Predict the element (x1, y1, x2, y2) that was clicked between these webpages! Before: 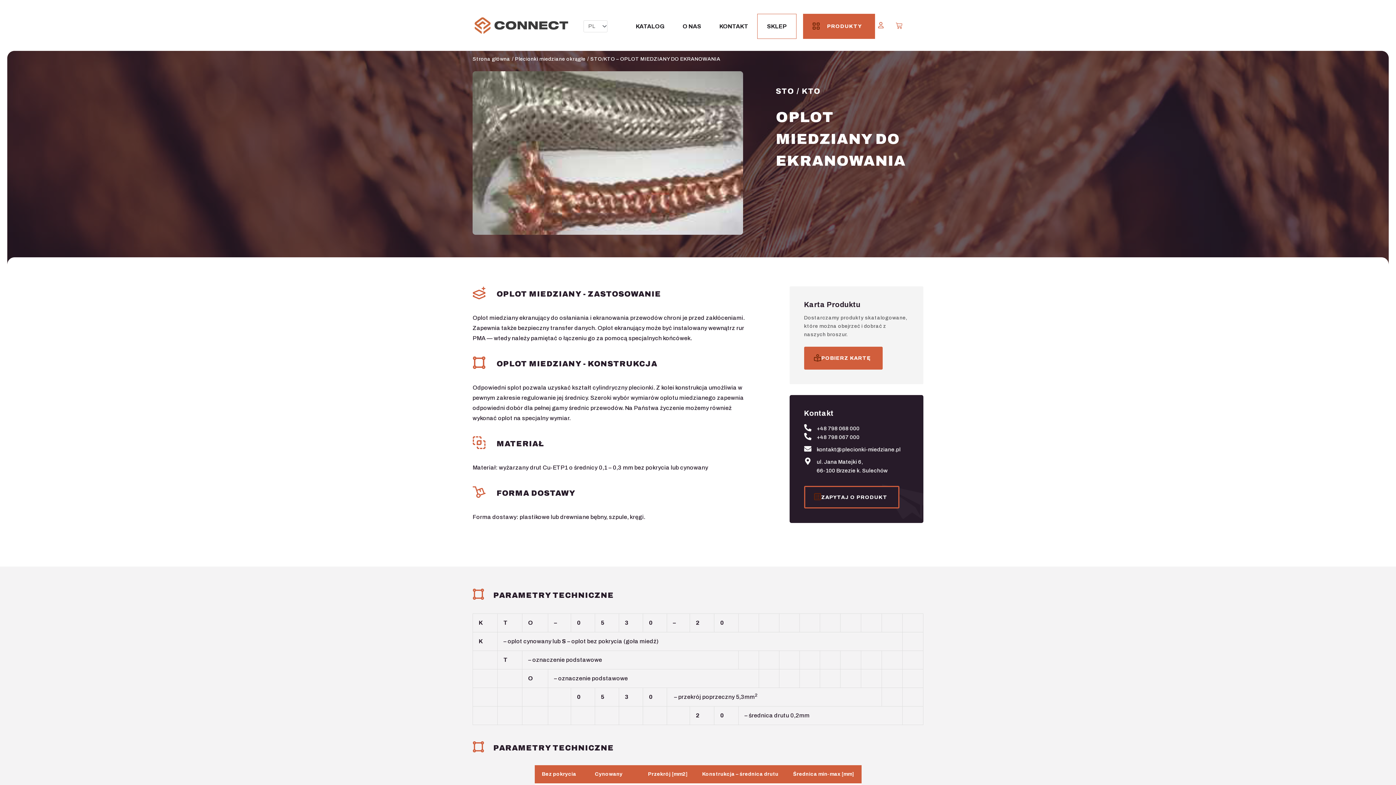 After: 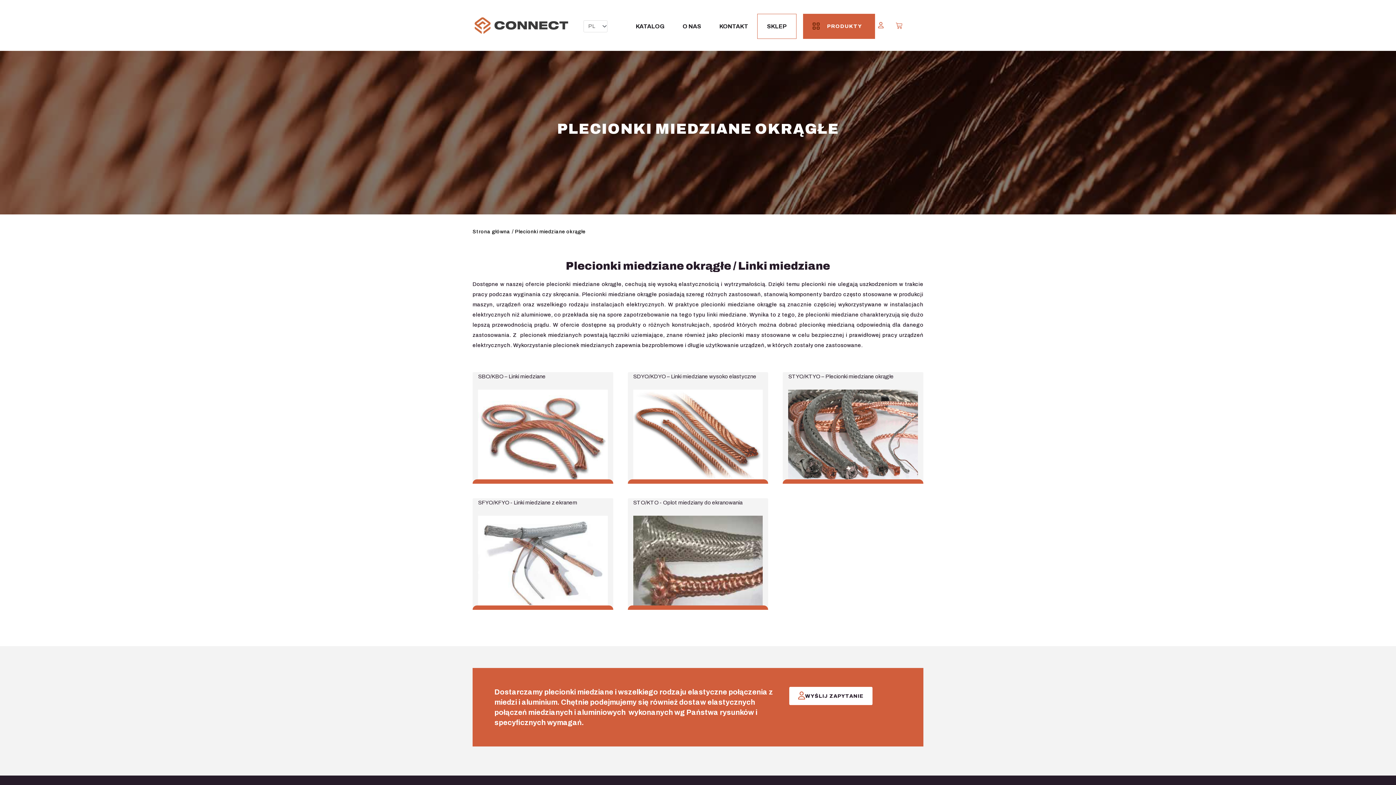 Action: label: Plecionki miedziane okrągłe bbox: (515, 56, 585, 61)